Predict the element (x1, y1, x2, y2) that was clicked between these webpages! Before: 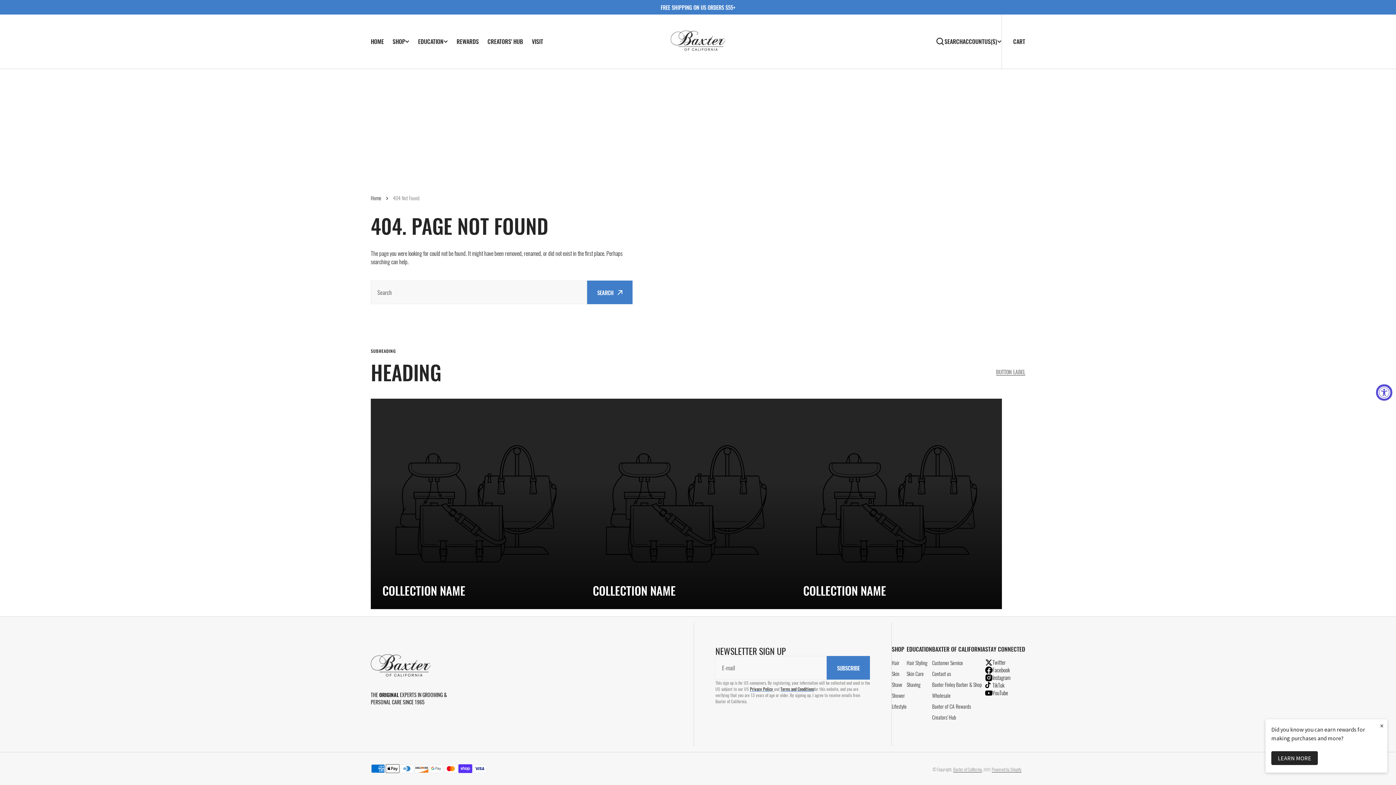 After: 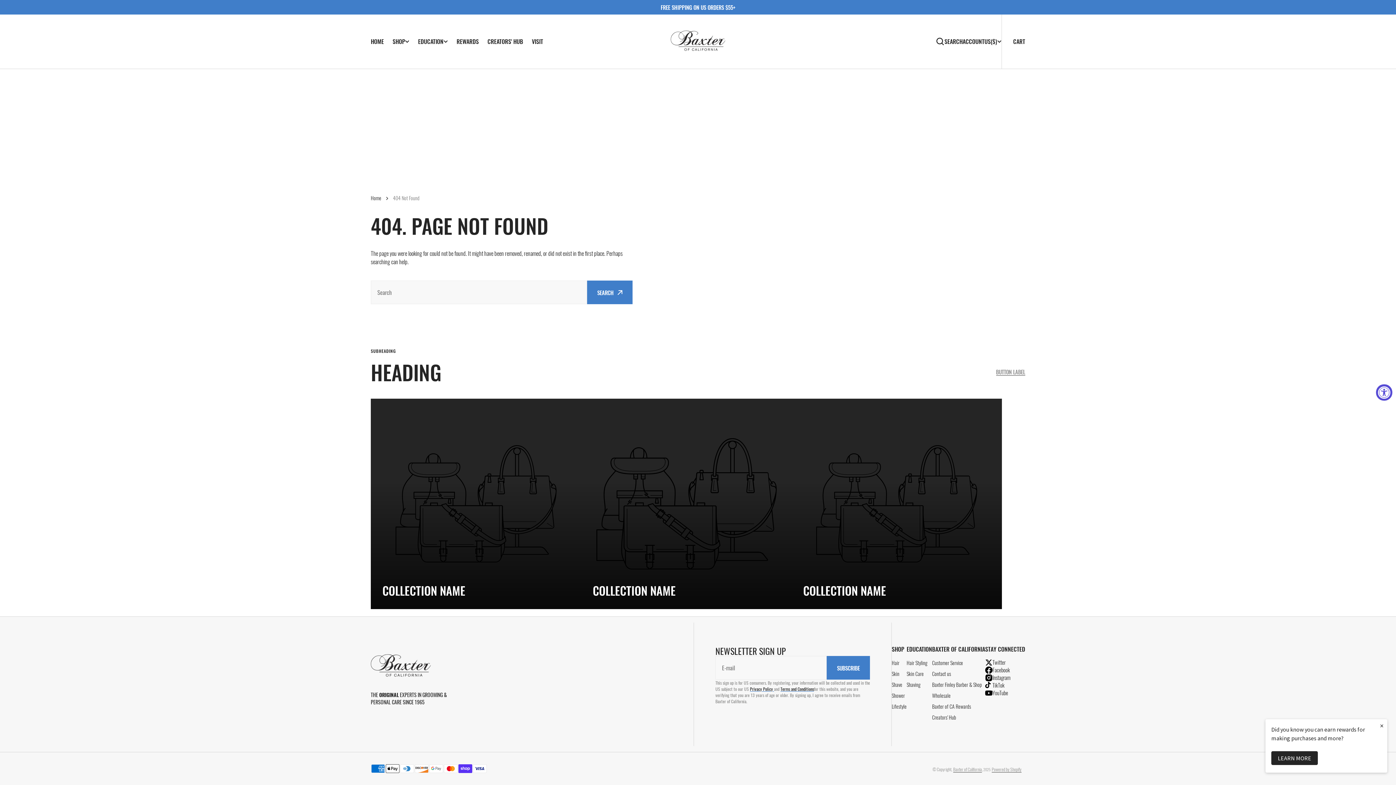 Action: bbox: (592, 584, 675, 597) label: COLLECTION NAME